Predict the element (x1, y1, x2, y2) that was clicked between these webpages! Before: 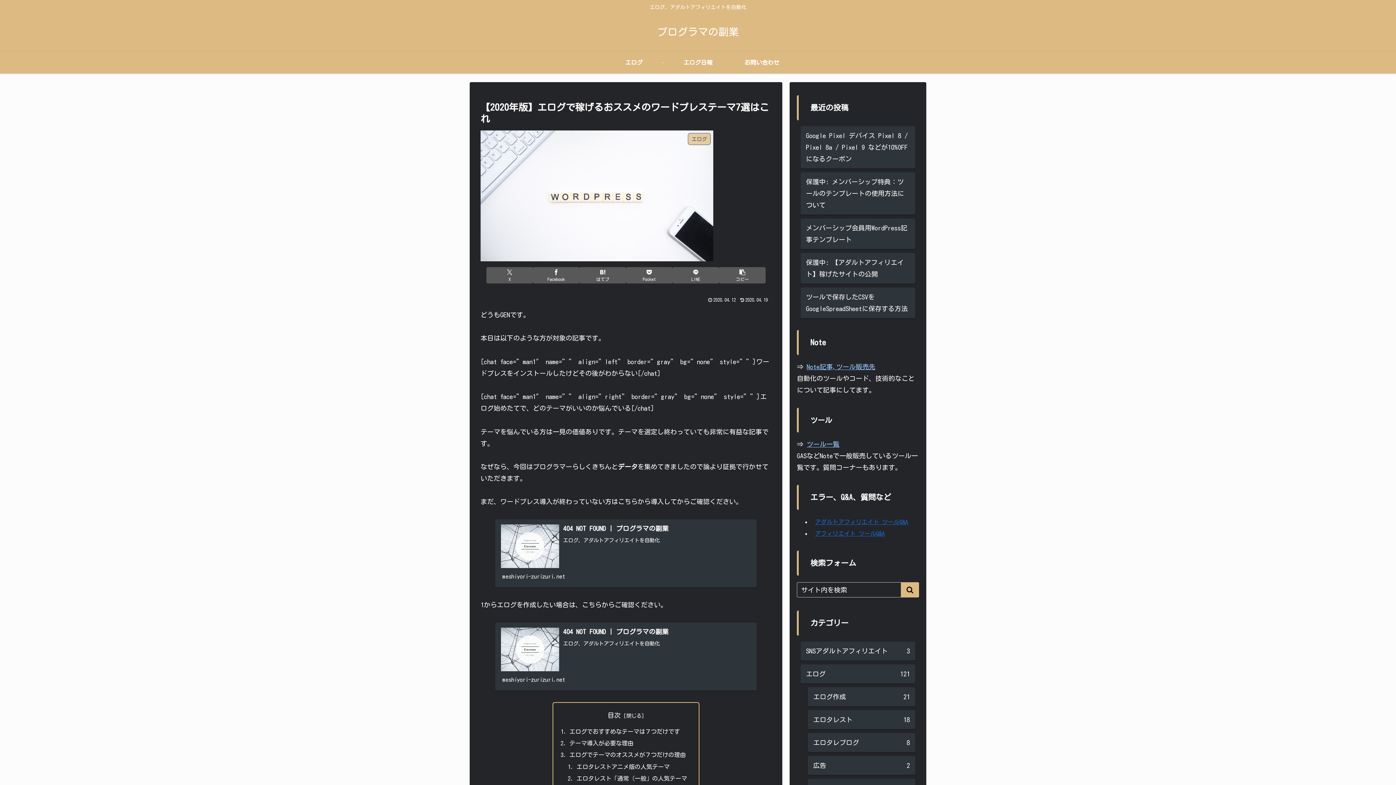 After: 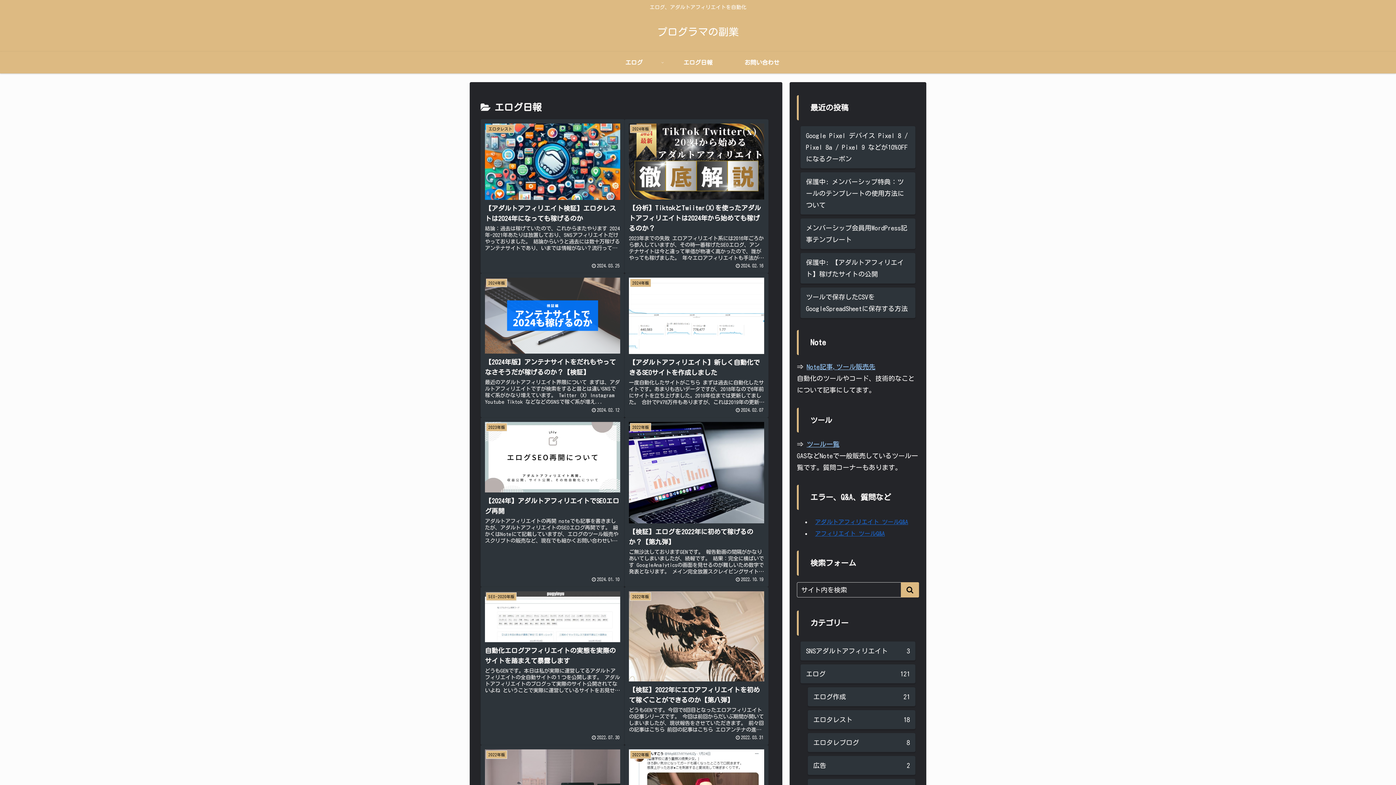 Action: bbox: (666, 51, 730, 73) label: エログ日報